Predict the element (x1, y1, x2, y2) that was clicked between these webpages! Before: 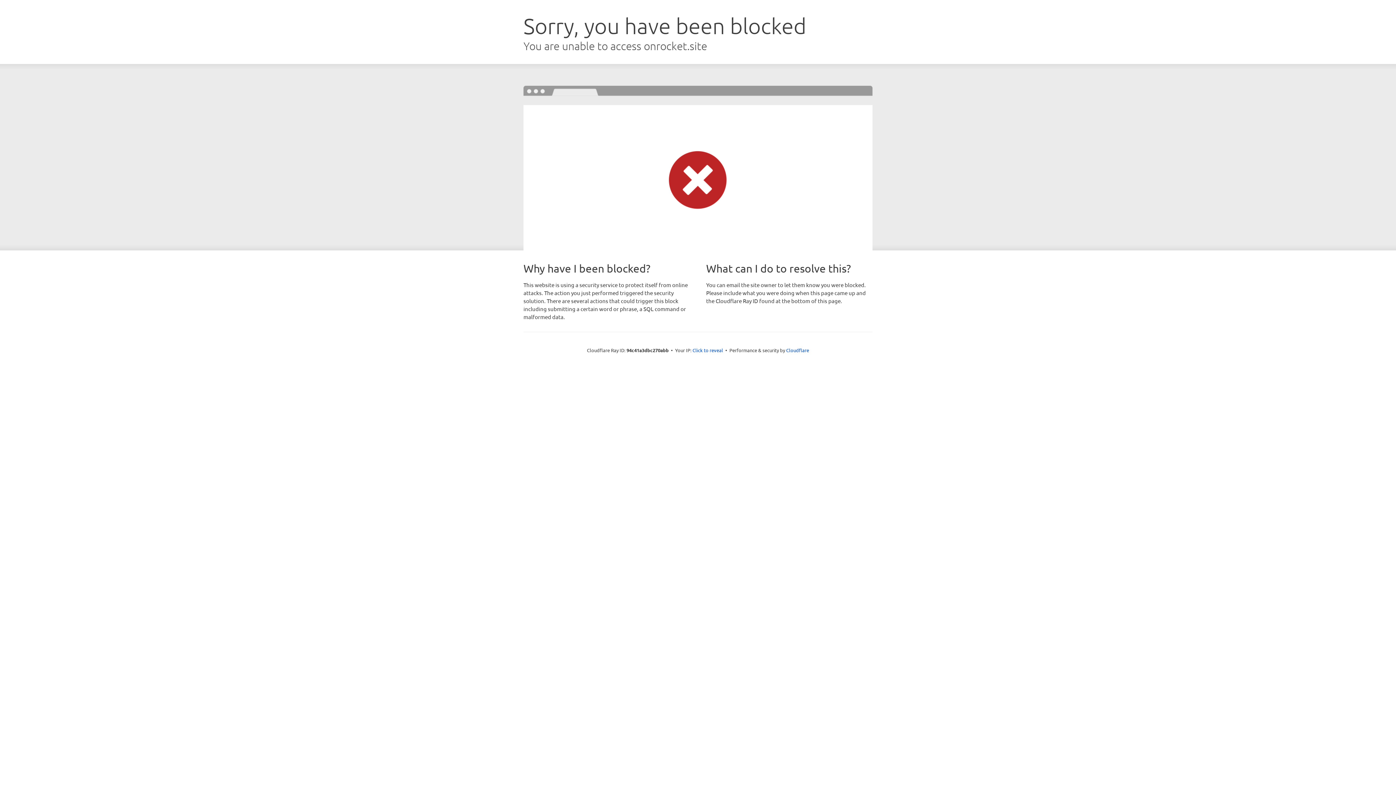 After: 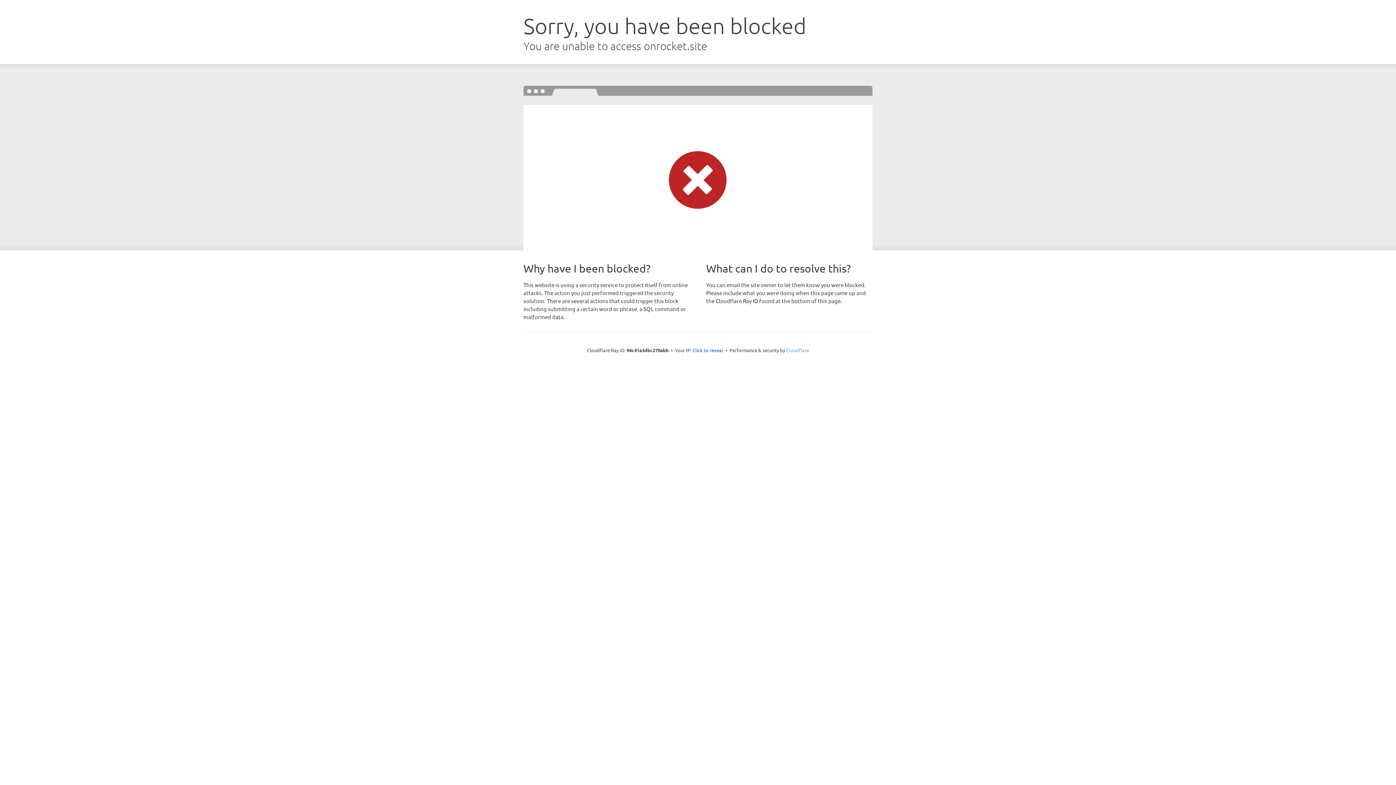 Action: label: Cloudflare bbox: (786, 347, 809, 353)